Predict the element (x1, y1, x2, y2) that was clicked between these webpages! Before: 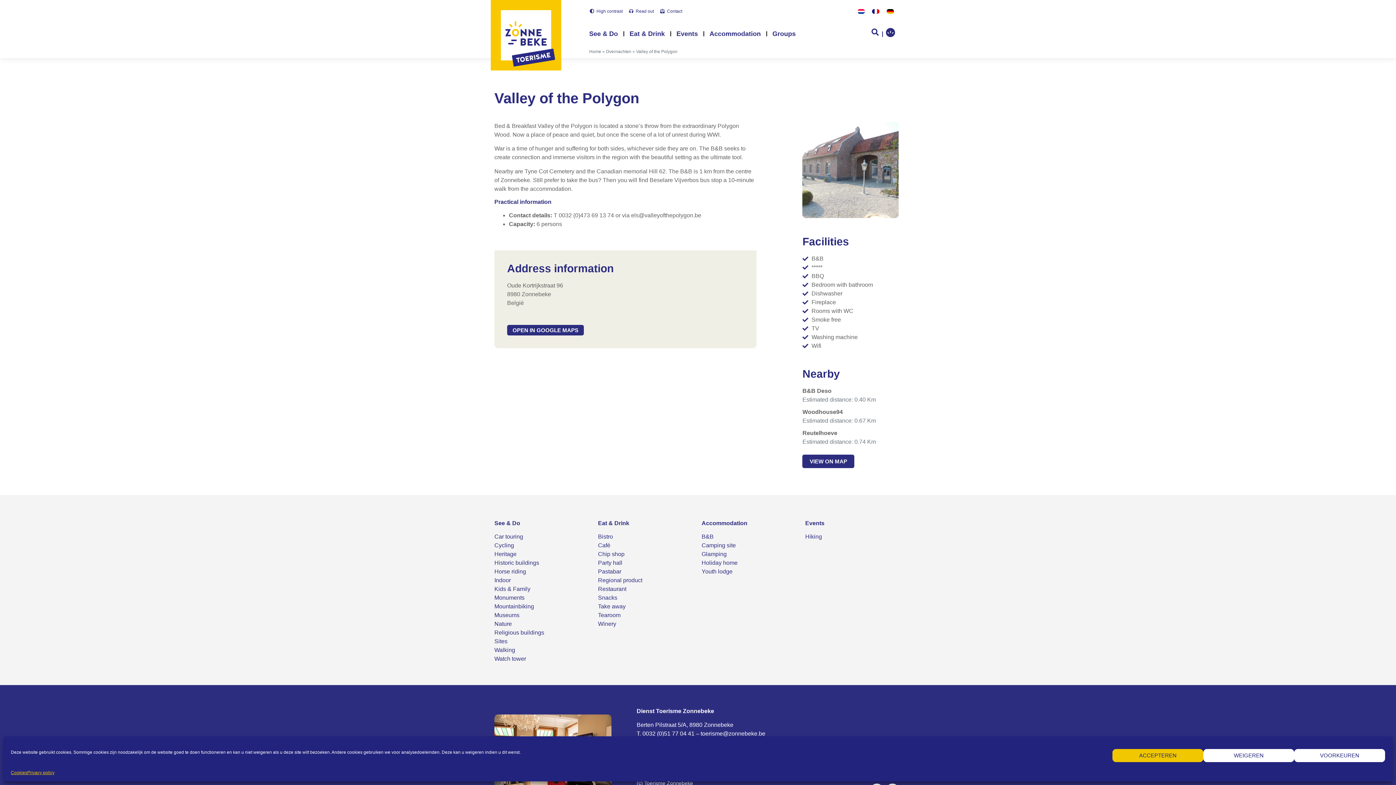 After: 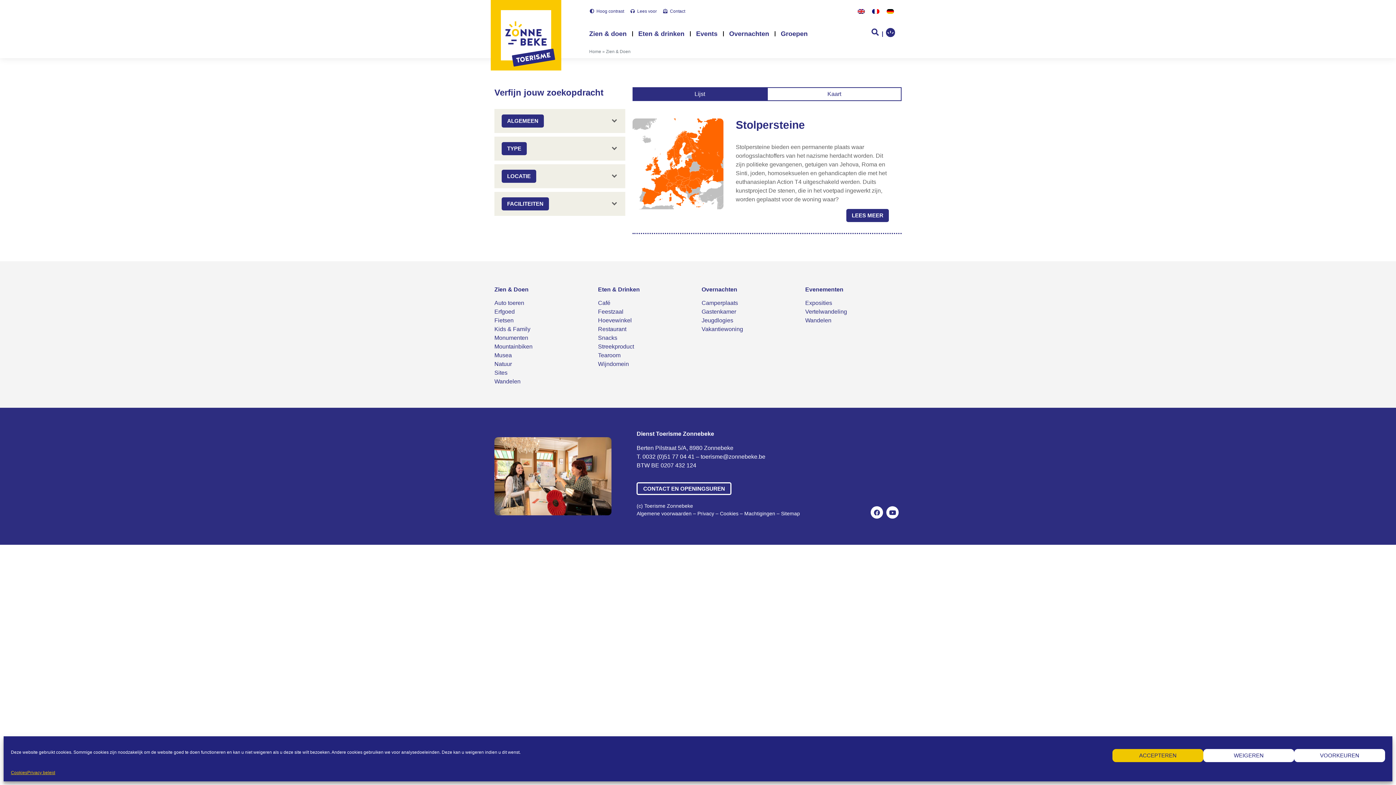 Action: bbox: (494, 638, 507, 644) label: Sites